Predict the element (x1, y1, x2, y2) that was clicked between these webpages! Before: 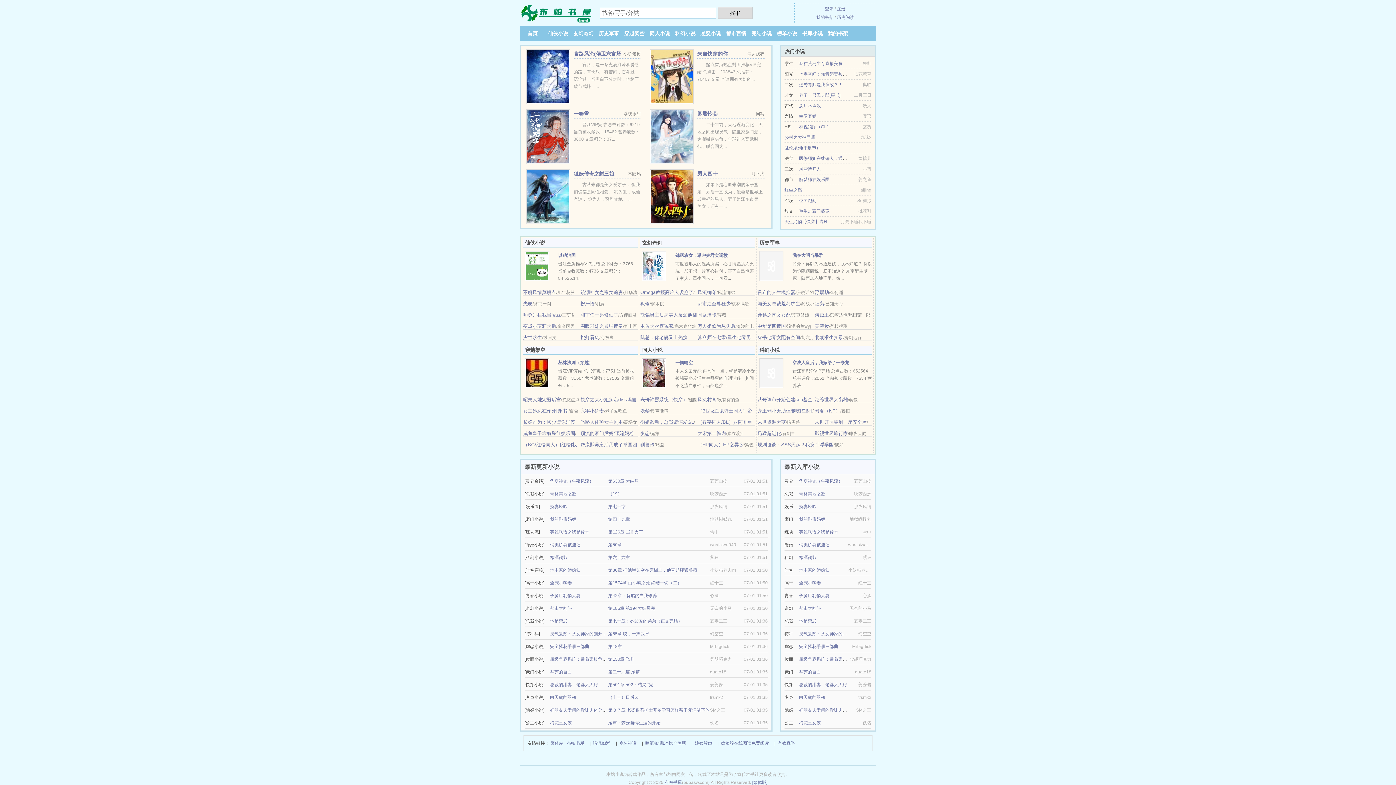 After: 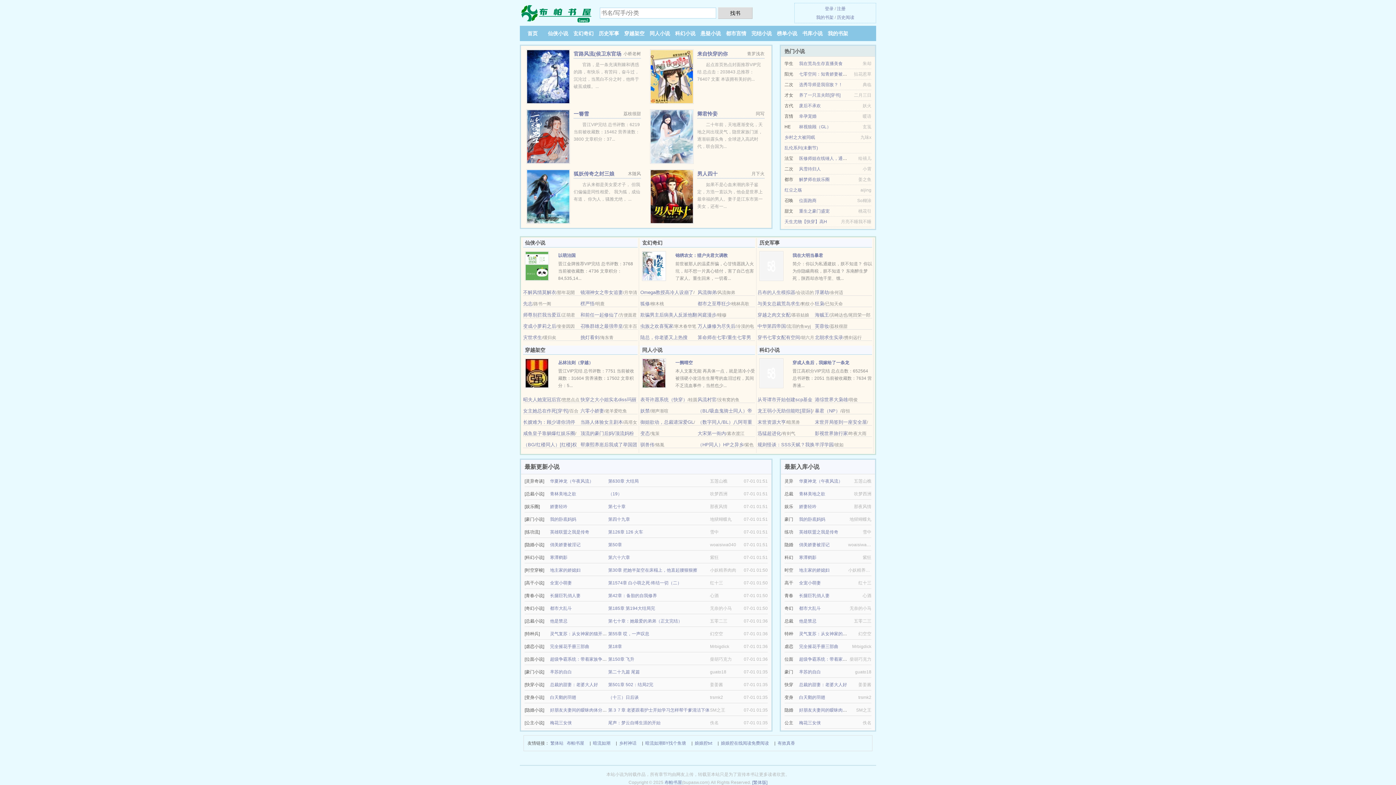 Action: bbox: (802, 30, 822, 36) label: 书库小说